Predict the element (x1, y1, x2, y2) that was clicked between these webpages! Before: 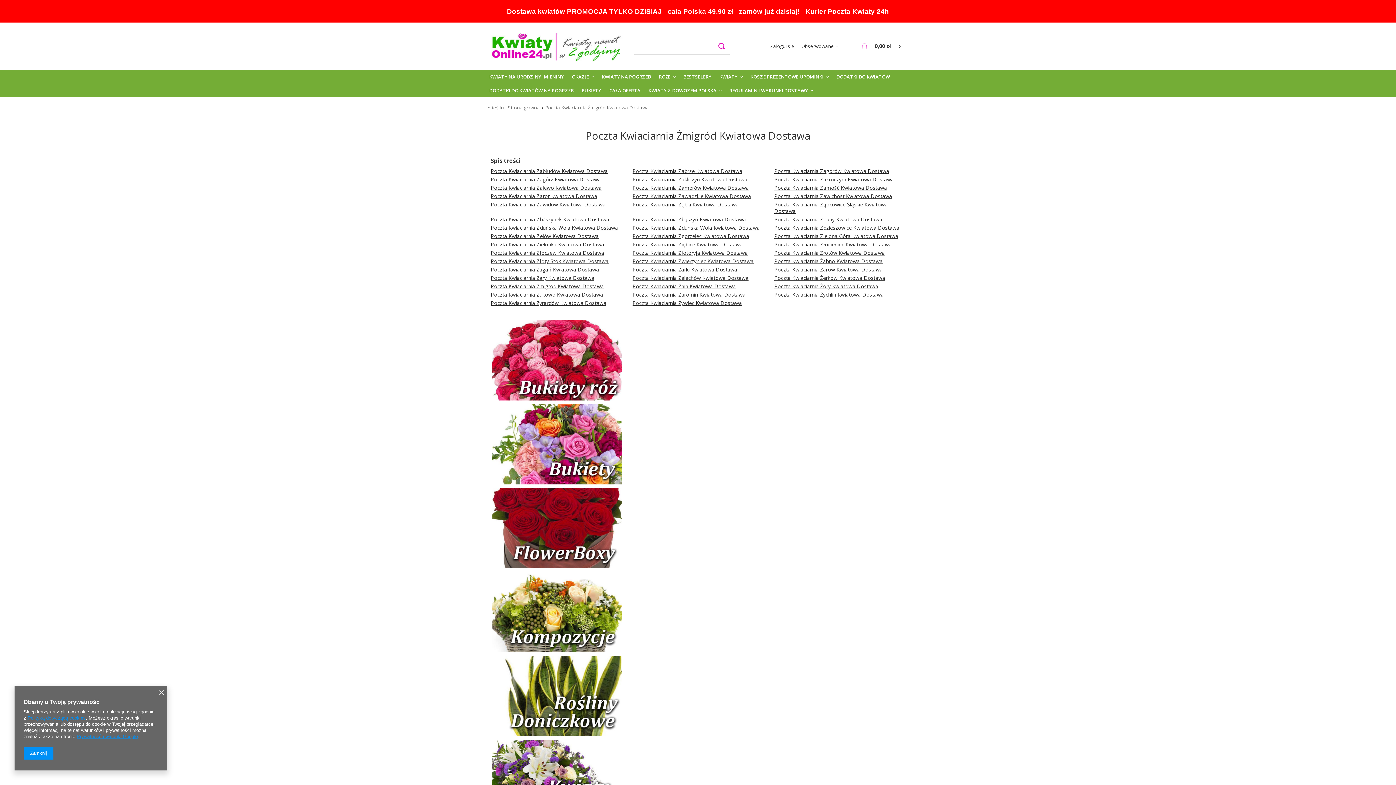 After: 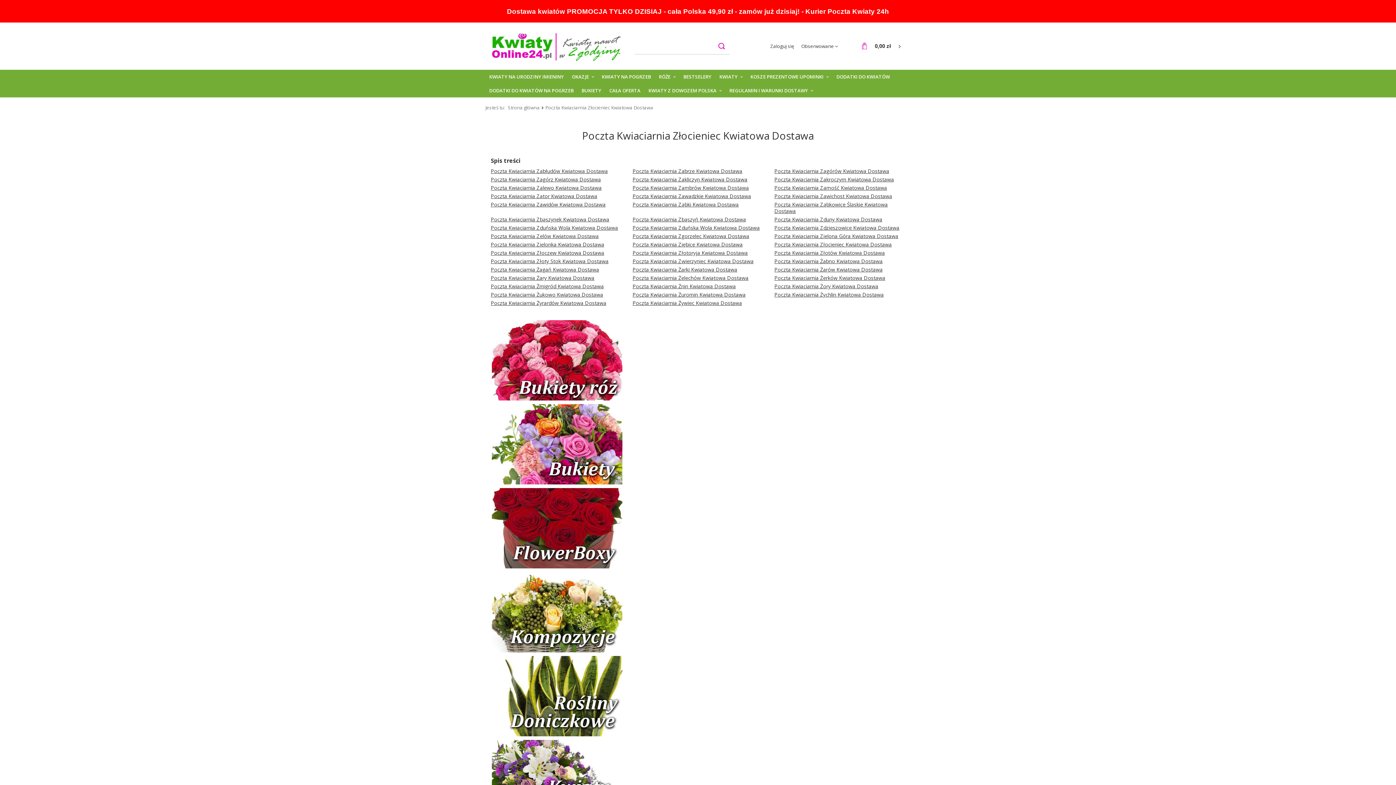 Action: bbox: (774, 241, 891, 247) label: Poczta Kwiaciarnia Złocieniec Kwiatowa Dostawa